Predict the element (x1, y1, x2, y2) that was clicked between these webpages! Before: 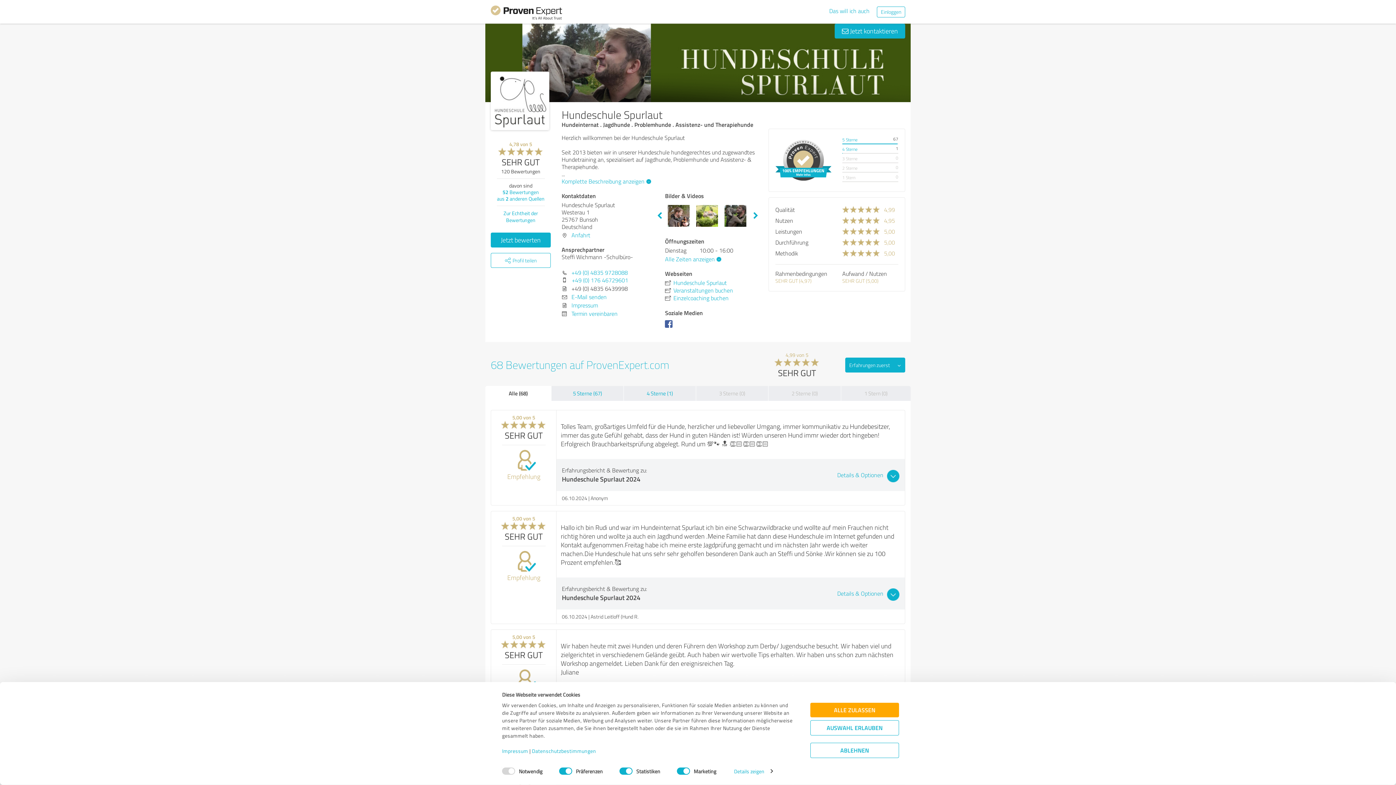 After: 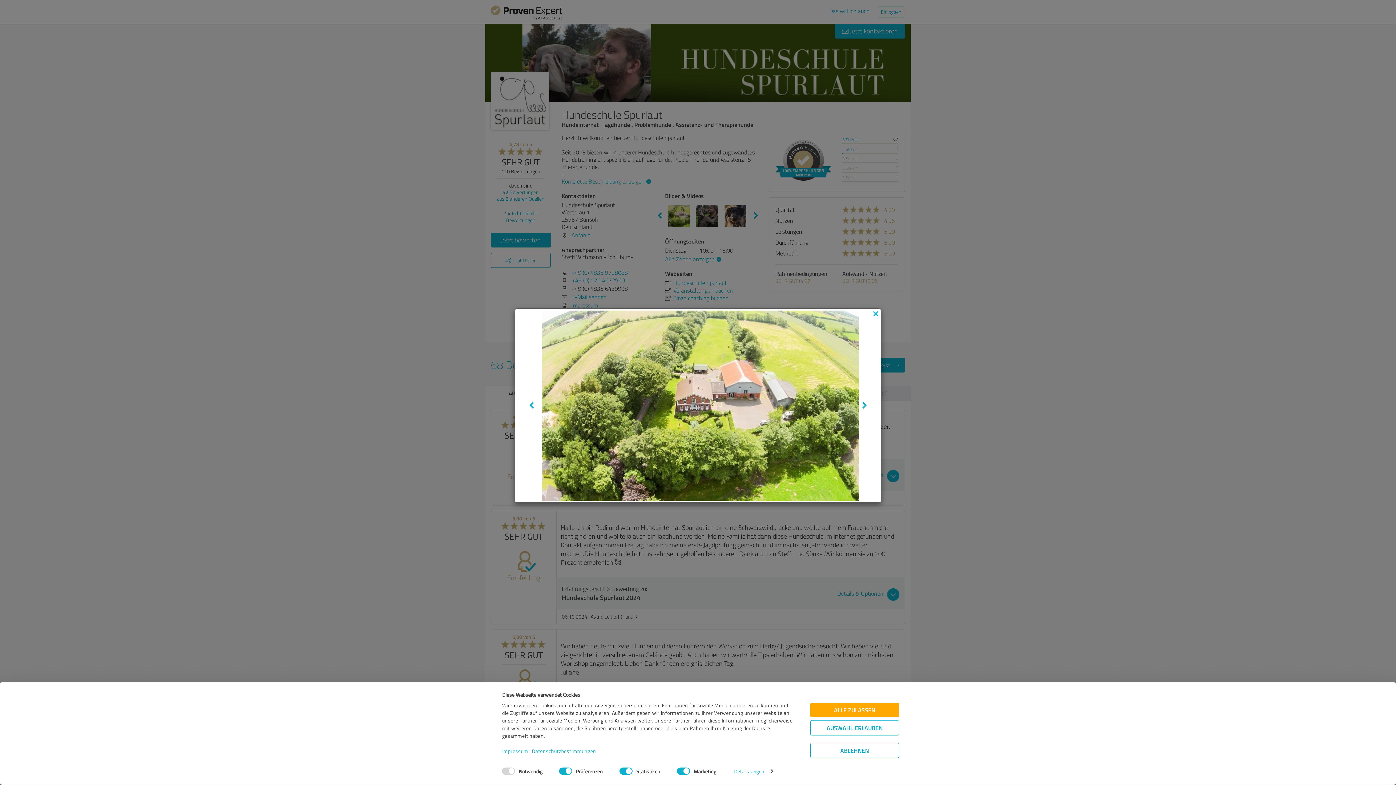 Action: bbox: (696, 205, 719, 226)